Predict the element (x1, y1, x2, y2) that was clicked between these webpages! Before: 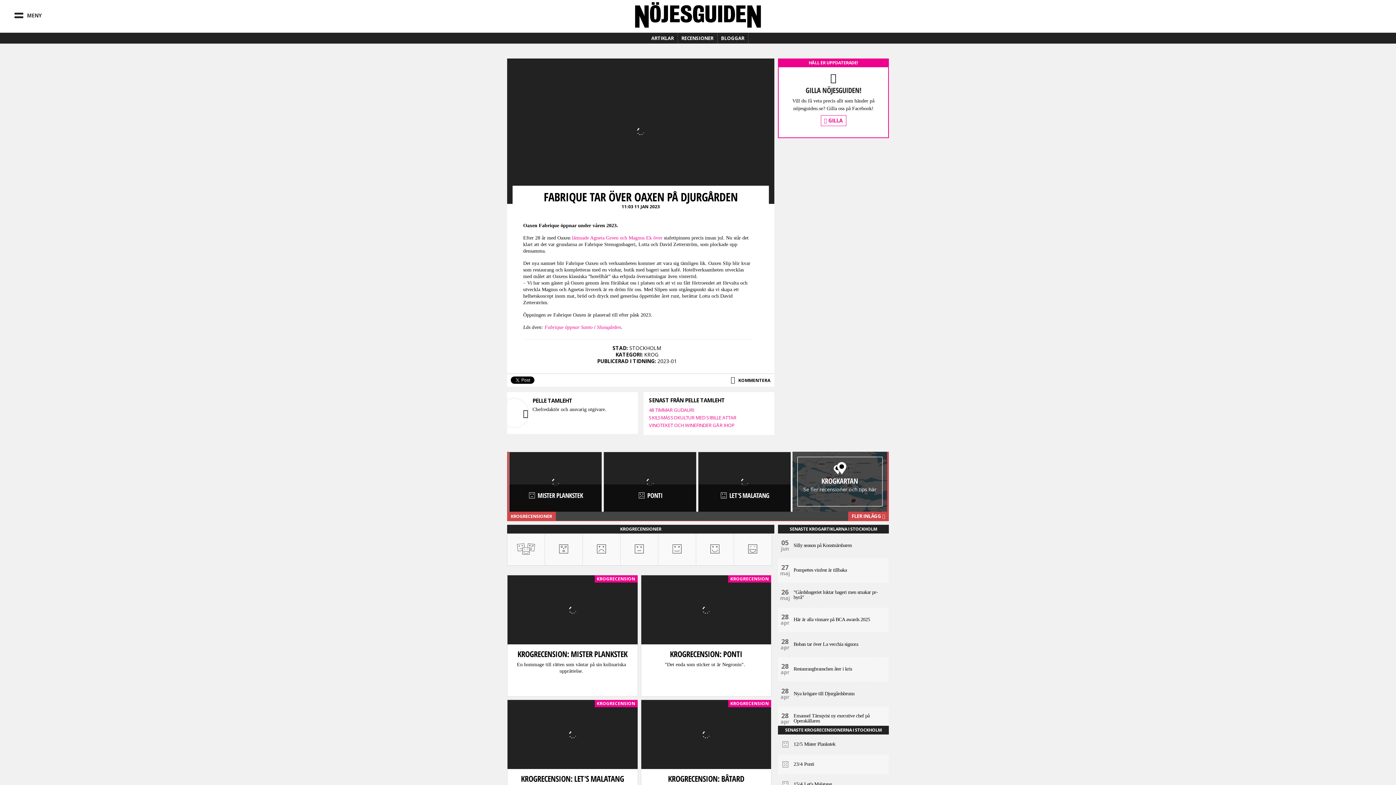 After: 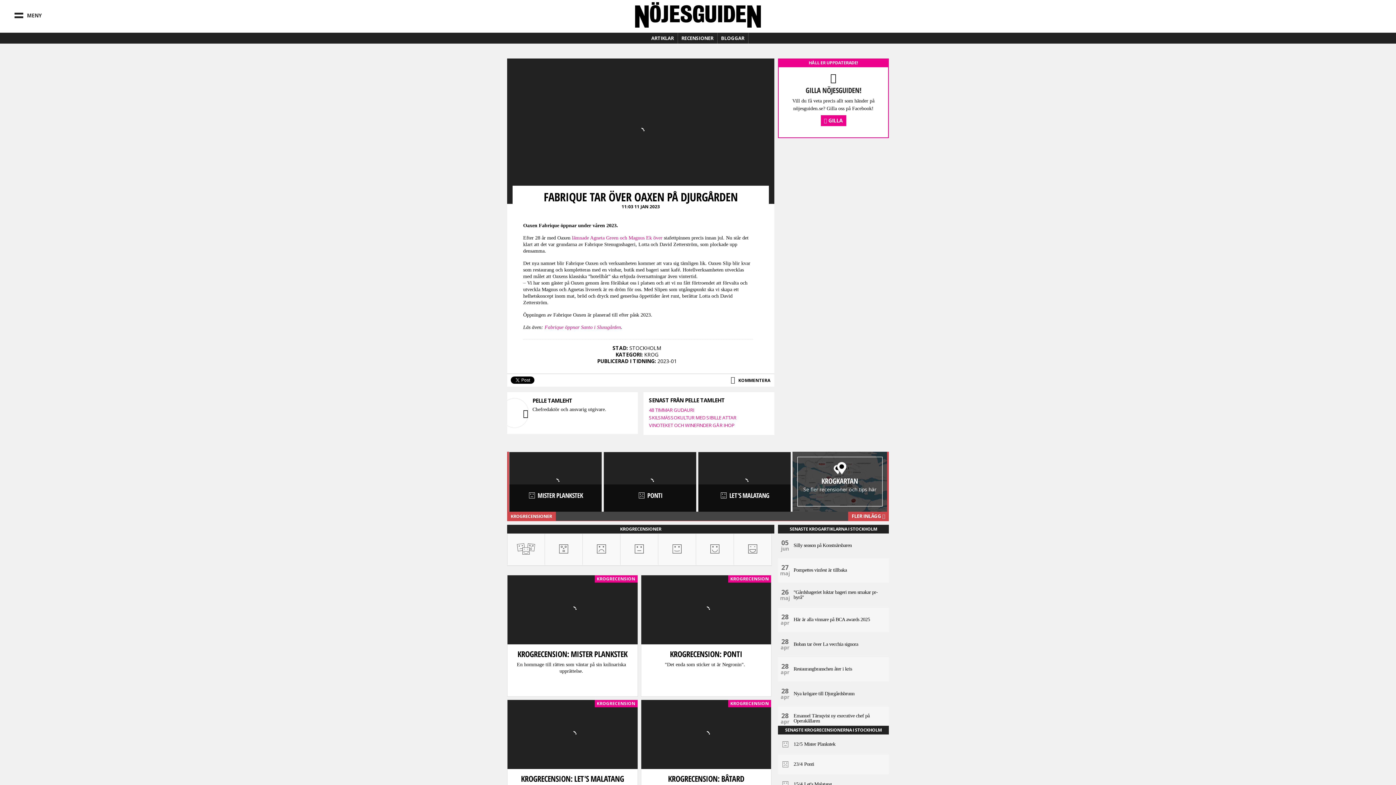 Action: label:  GILLA bbox: (820, 118, 846, 123)